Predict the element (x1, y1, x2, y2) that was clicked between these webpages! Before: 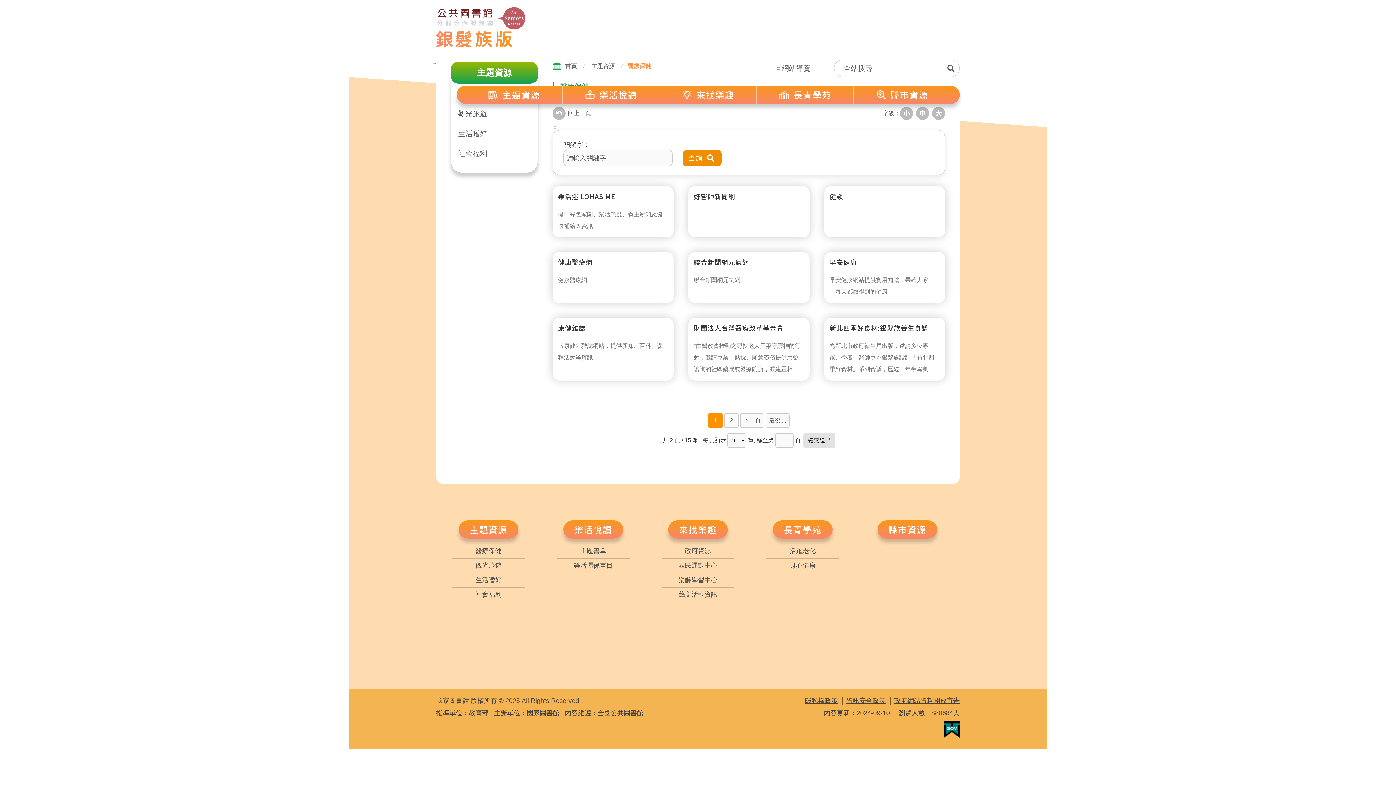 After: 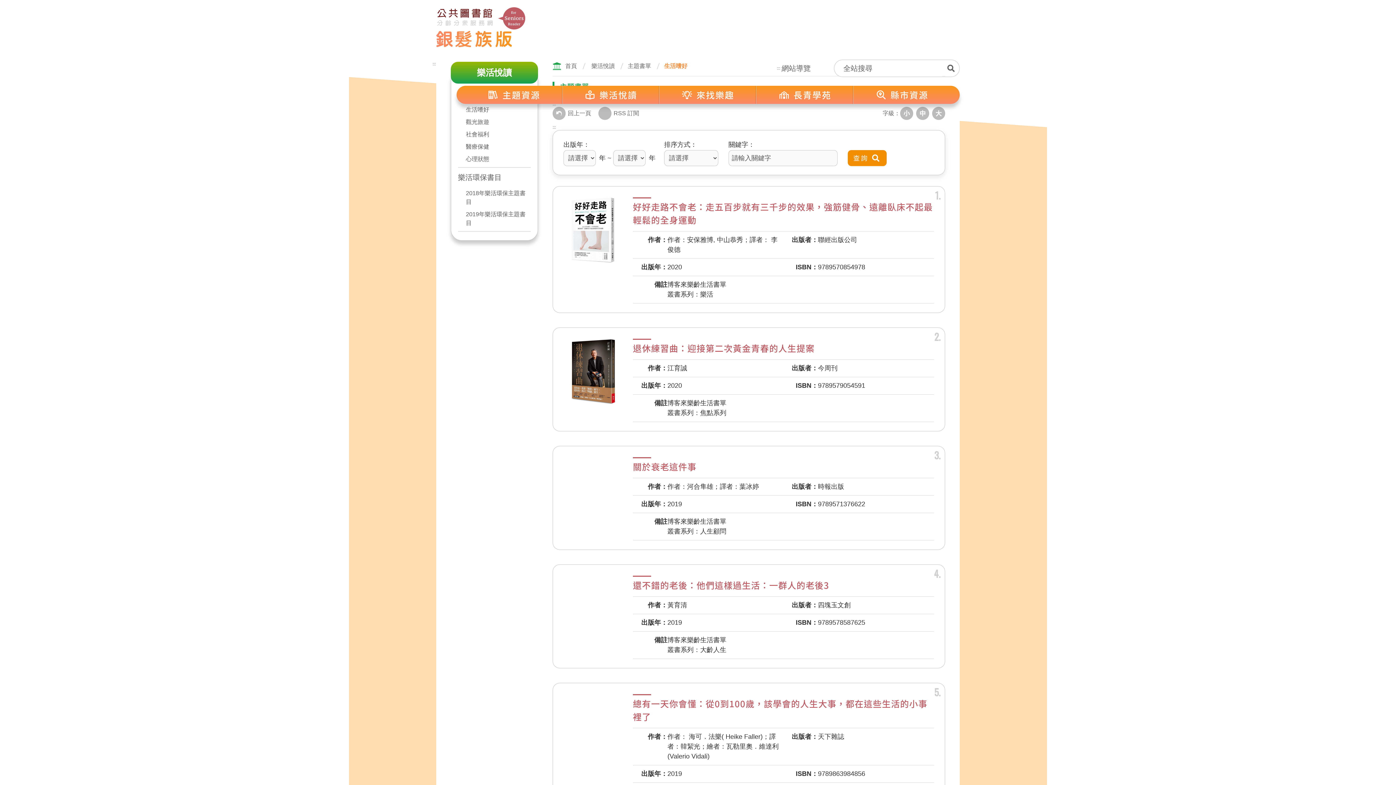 Action: bbox: (563, 520, 623, 538) label: 樂活悅讀